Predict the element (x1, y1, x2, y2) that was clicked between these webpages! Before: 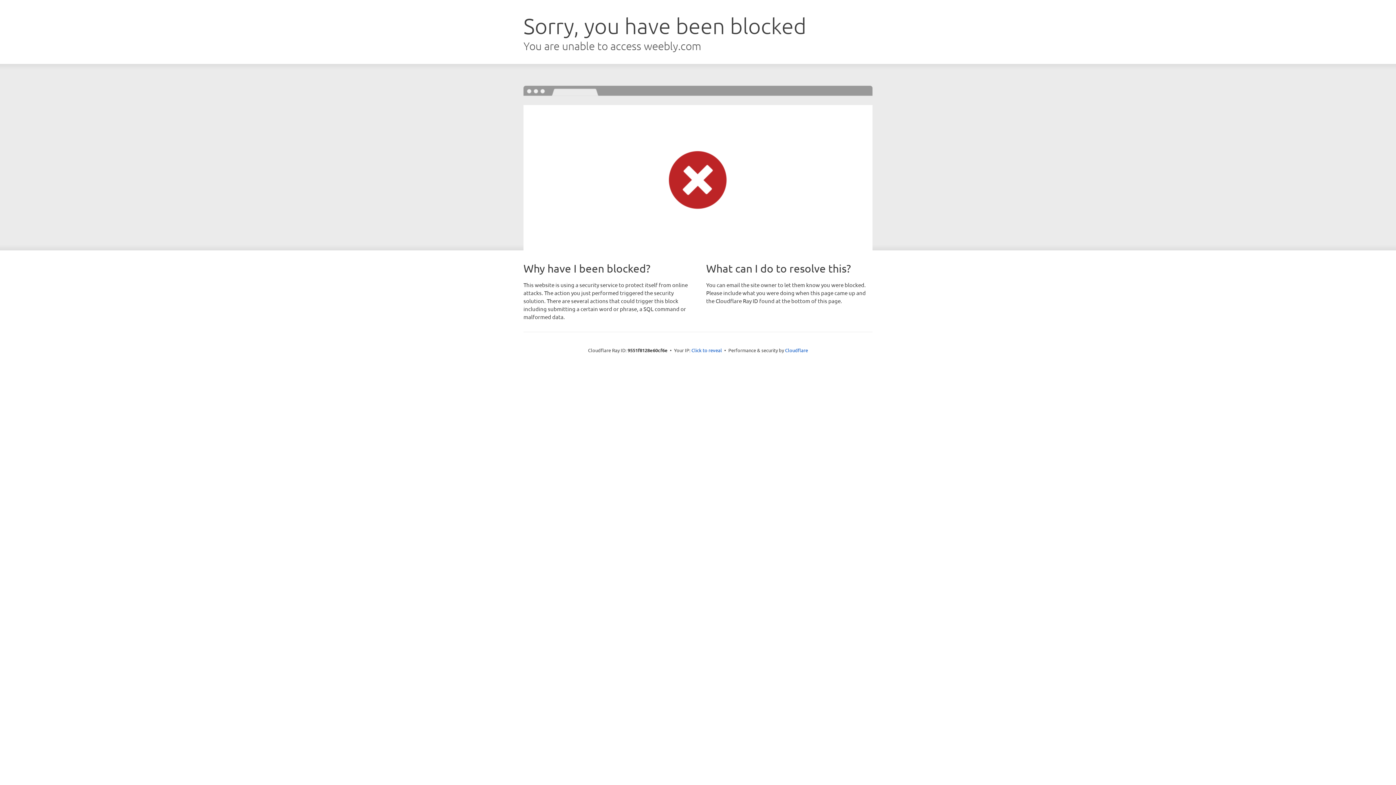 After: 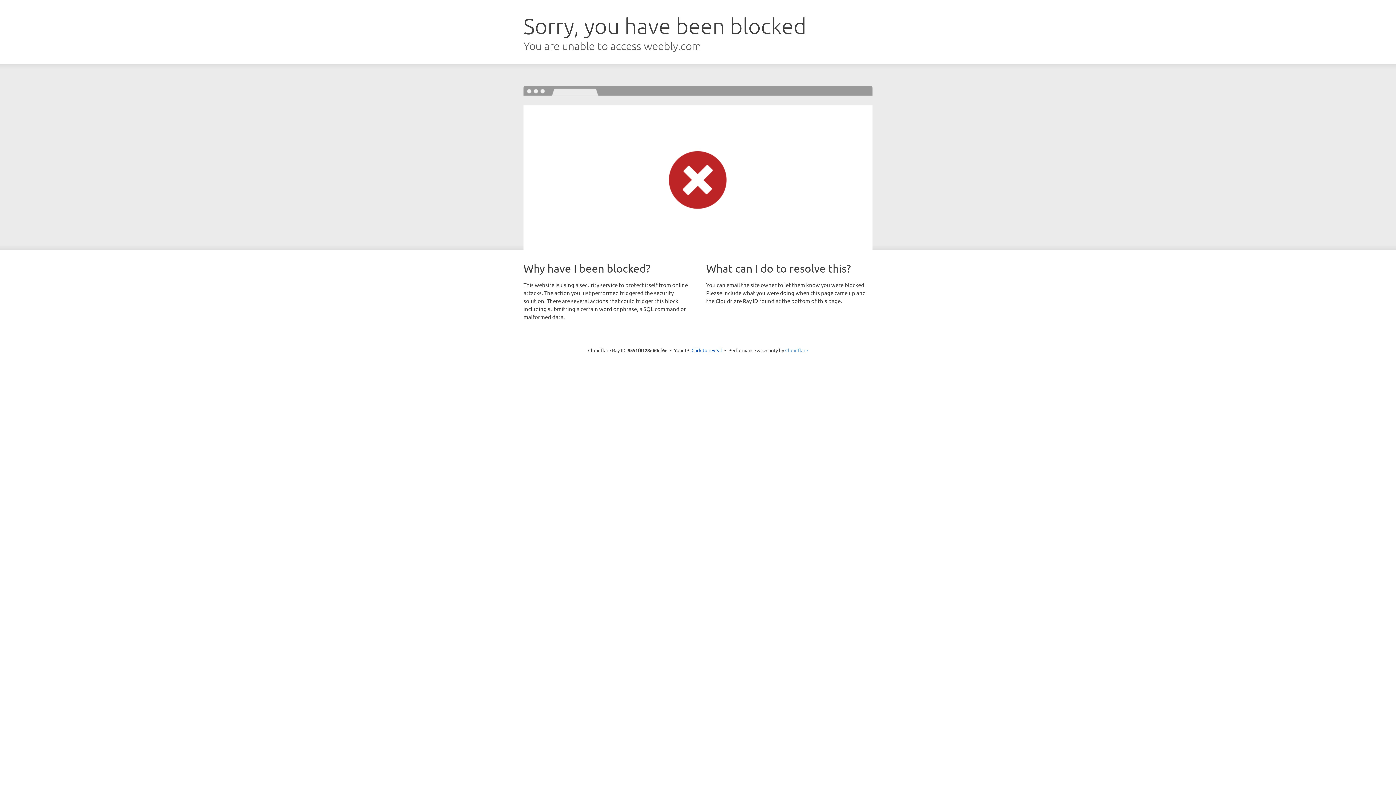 Action: bbox: (785, 347, 808, 353) label: Cloudflare